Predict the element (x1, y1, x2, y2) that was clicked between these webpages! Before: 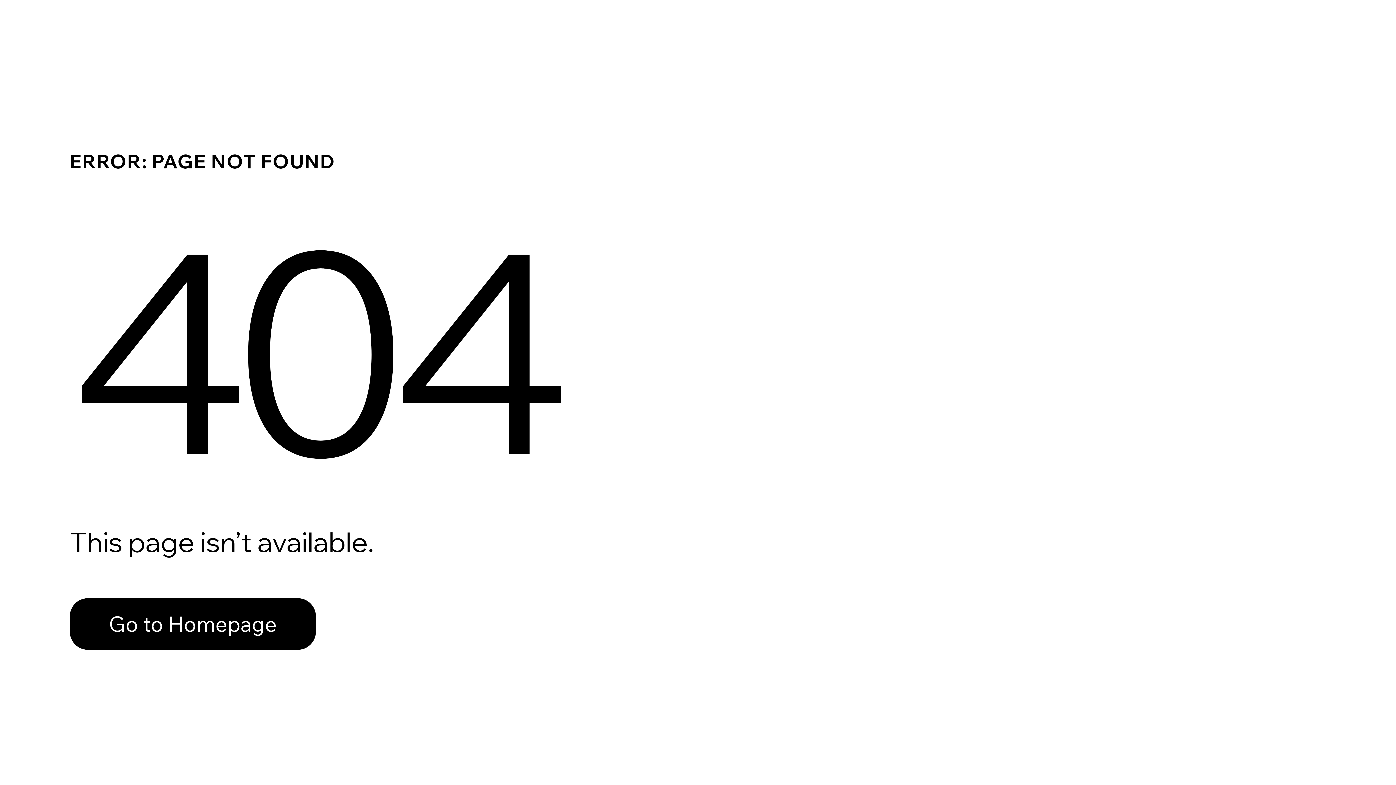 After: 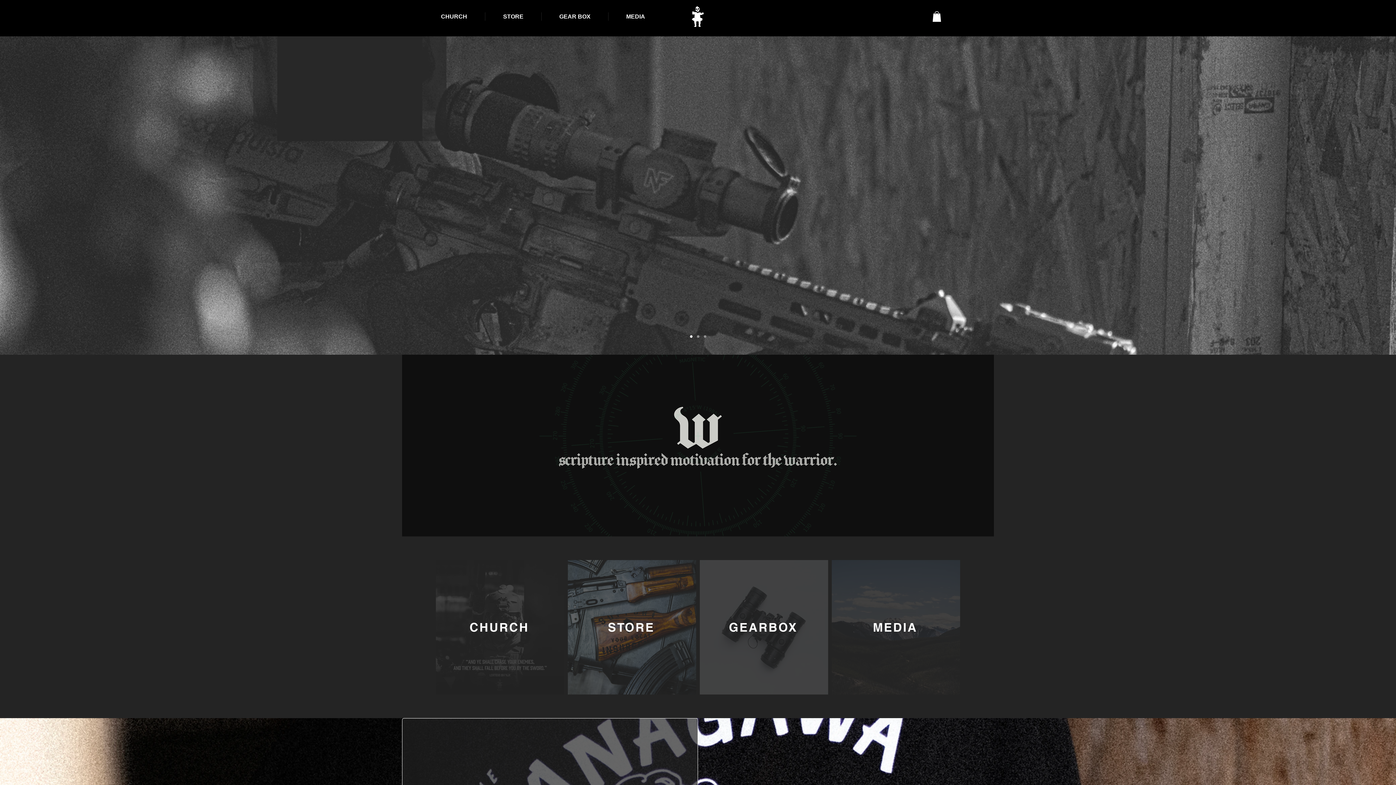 Action: bbox: (69, 582, 768, 659) label: Go to Homepage